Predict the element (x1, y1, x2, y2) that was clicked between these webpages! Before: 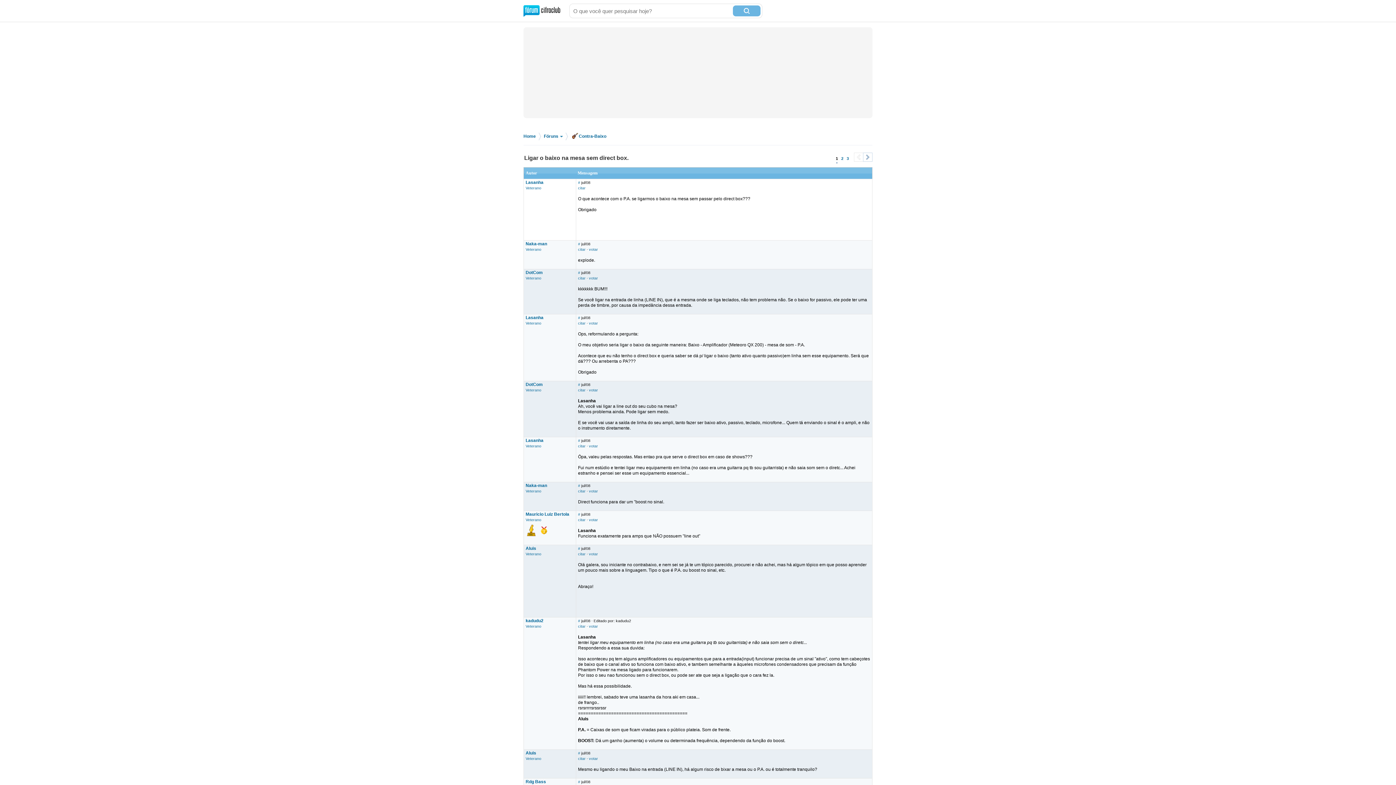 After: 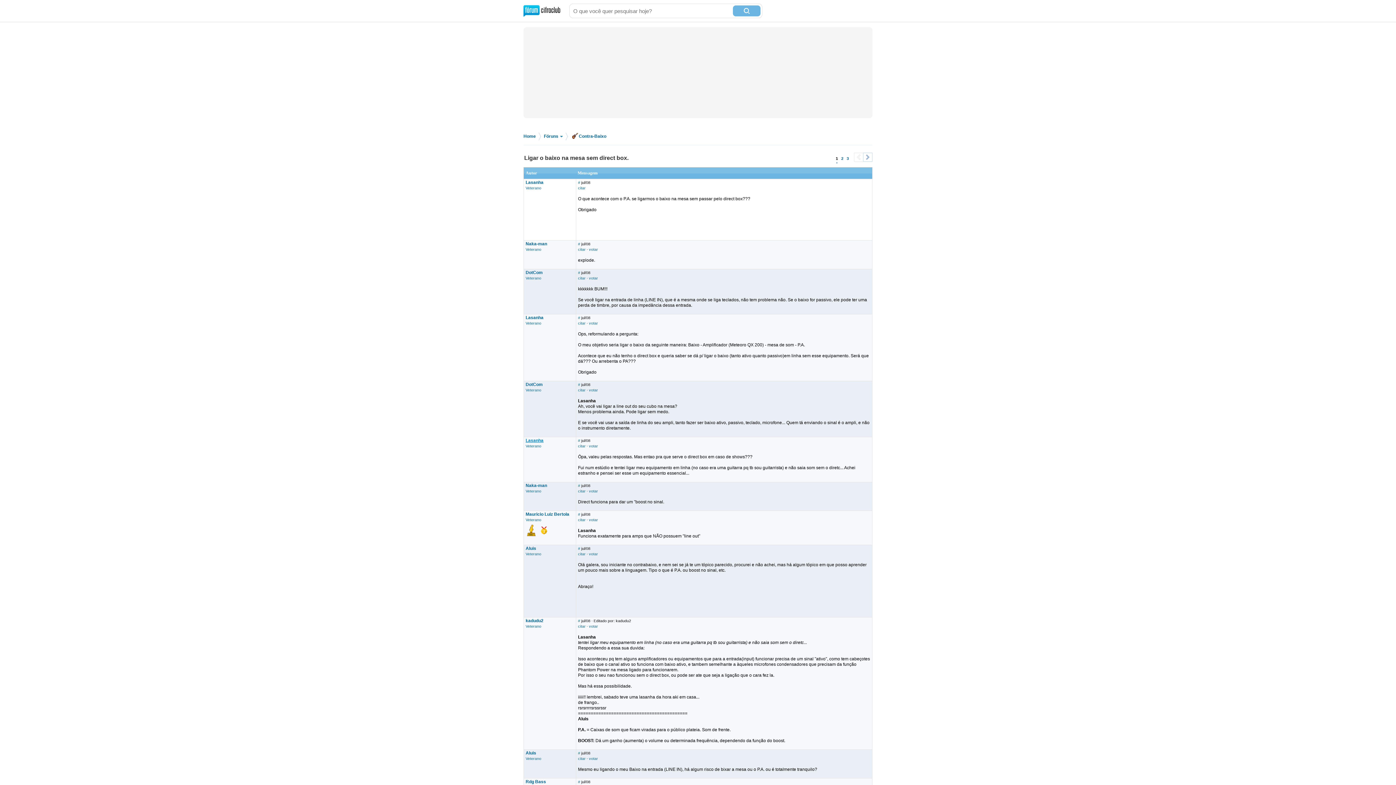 Action: bbox: (525, 438, 543, 443) label: Lasanha